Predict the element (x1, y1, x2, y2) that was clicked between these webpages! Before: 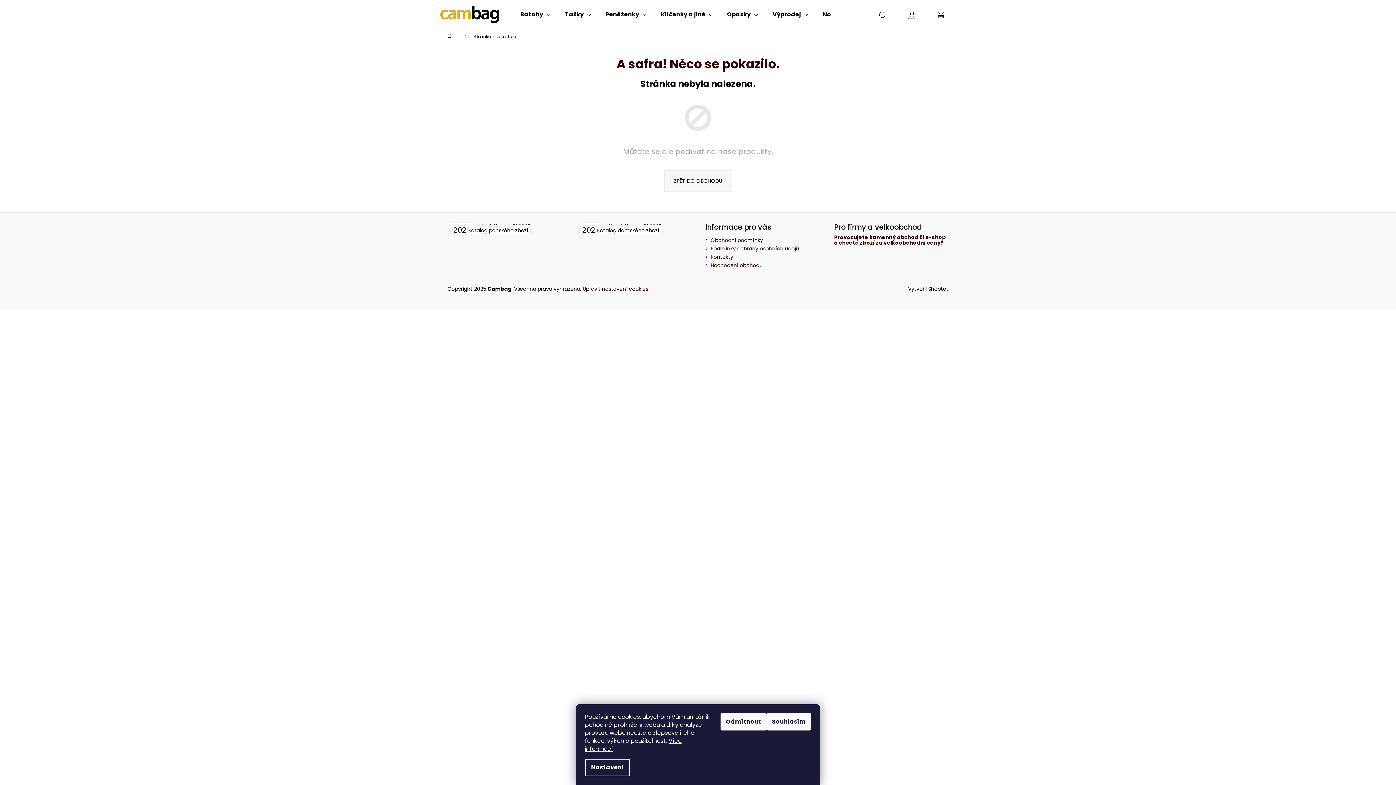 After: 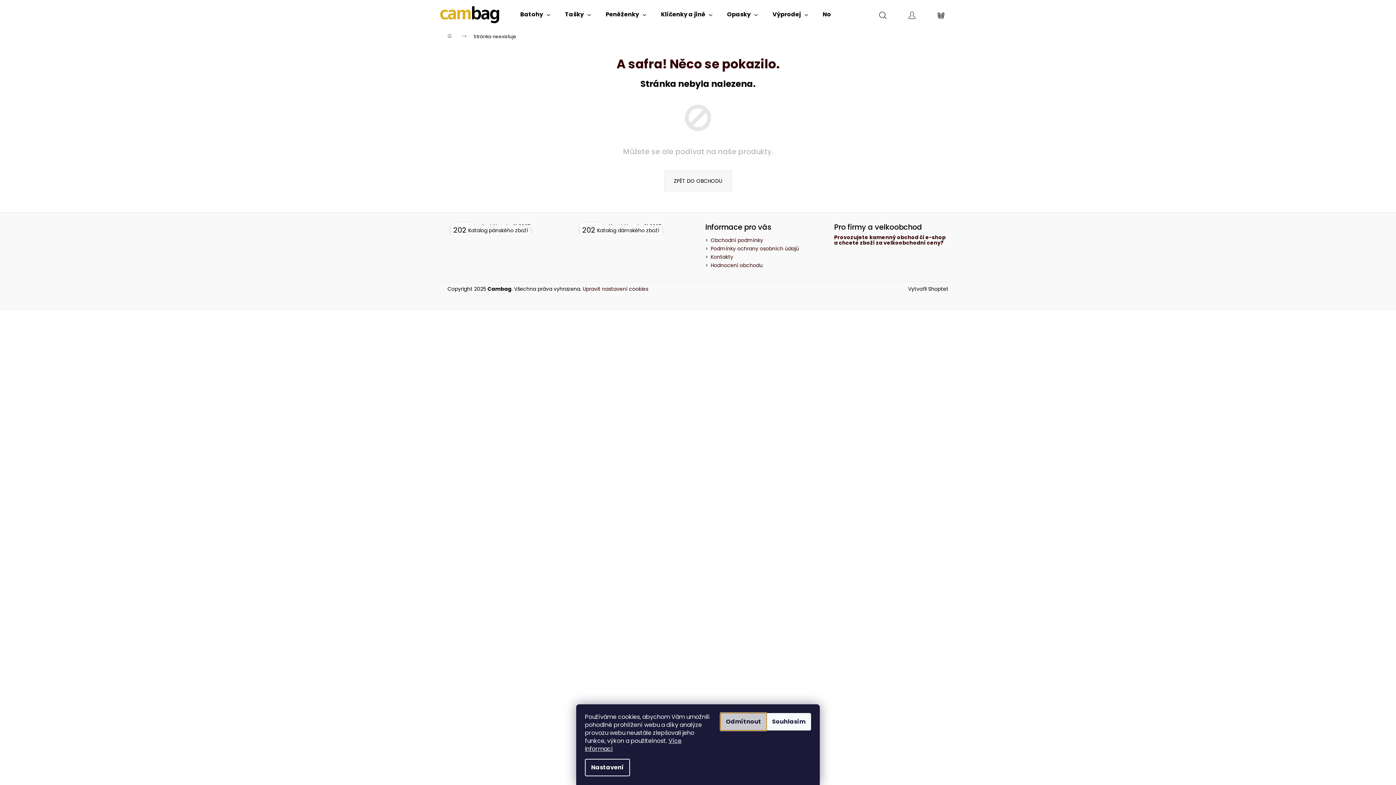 Action: bbox: (720, 713, 766, 730) label: Odmítnout